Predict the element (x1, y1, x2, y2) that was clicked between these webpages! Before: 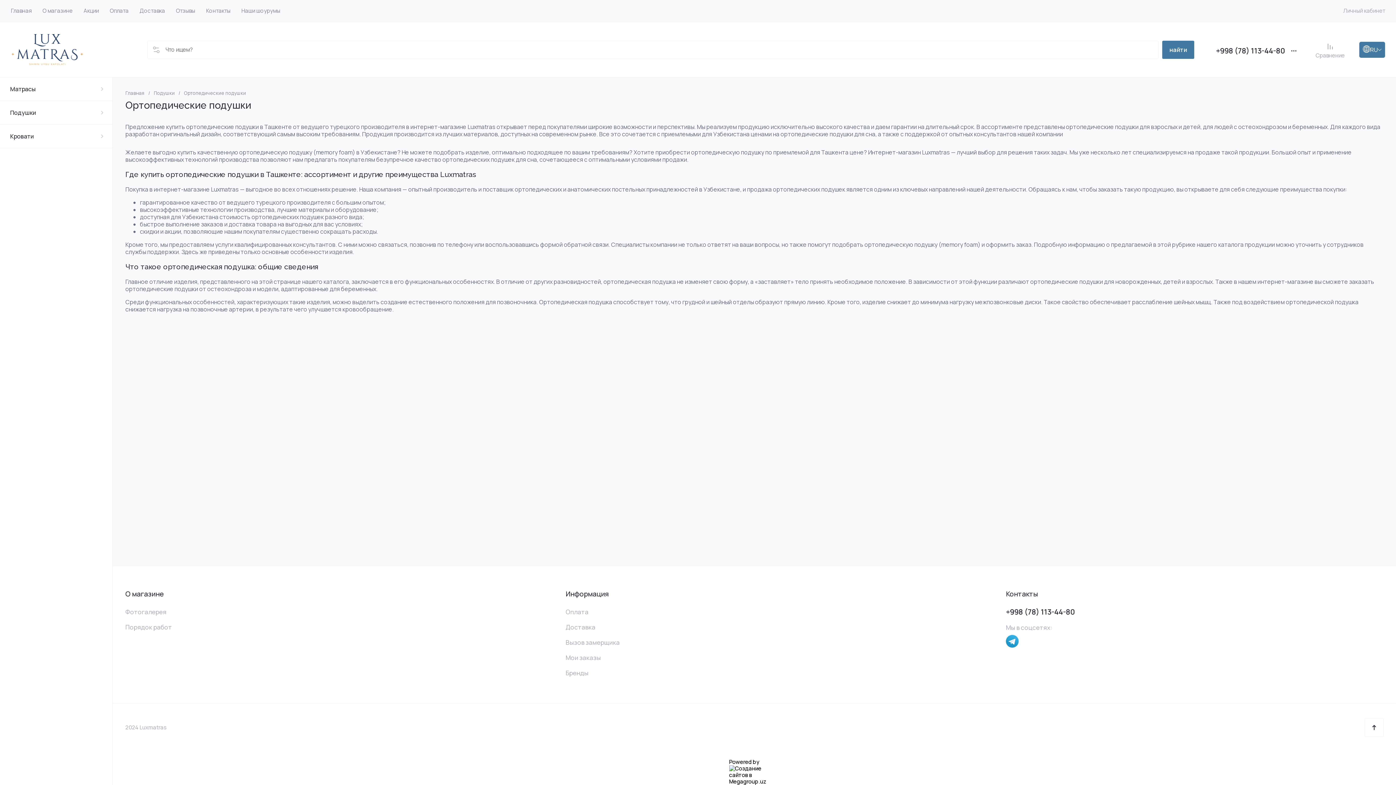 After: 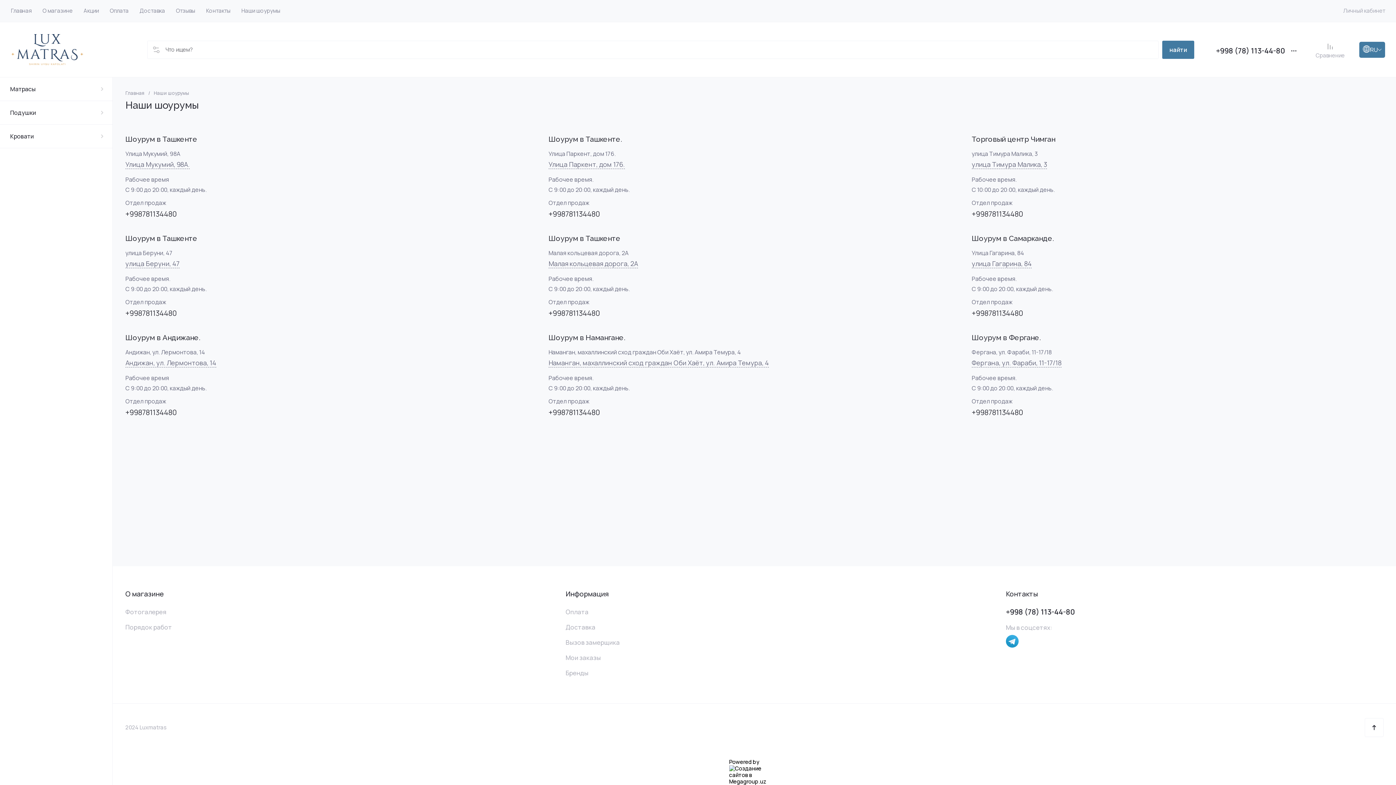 Action: label: Наши шоурумы bbox: (236, 0, 285, 21)